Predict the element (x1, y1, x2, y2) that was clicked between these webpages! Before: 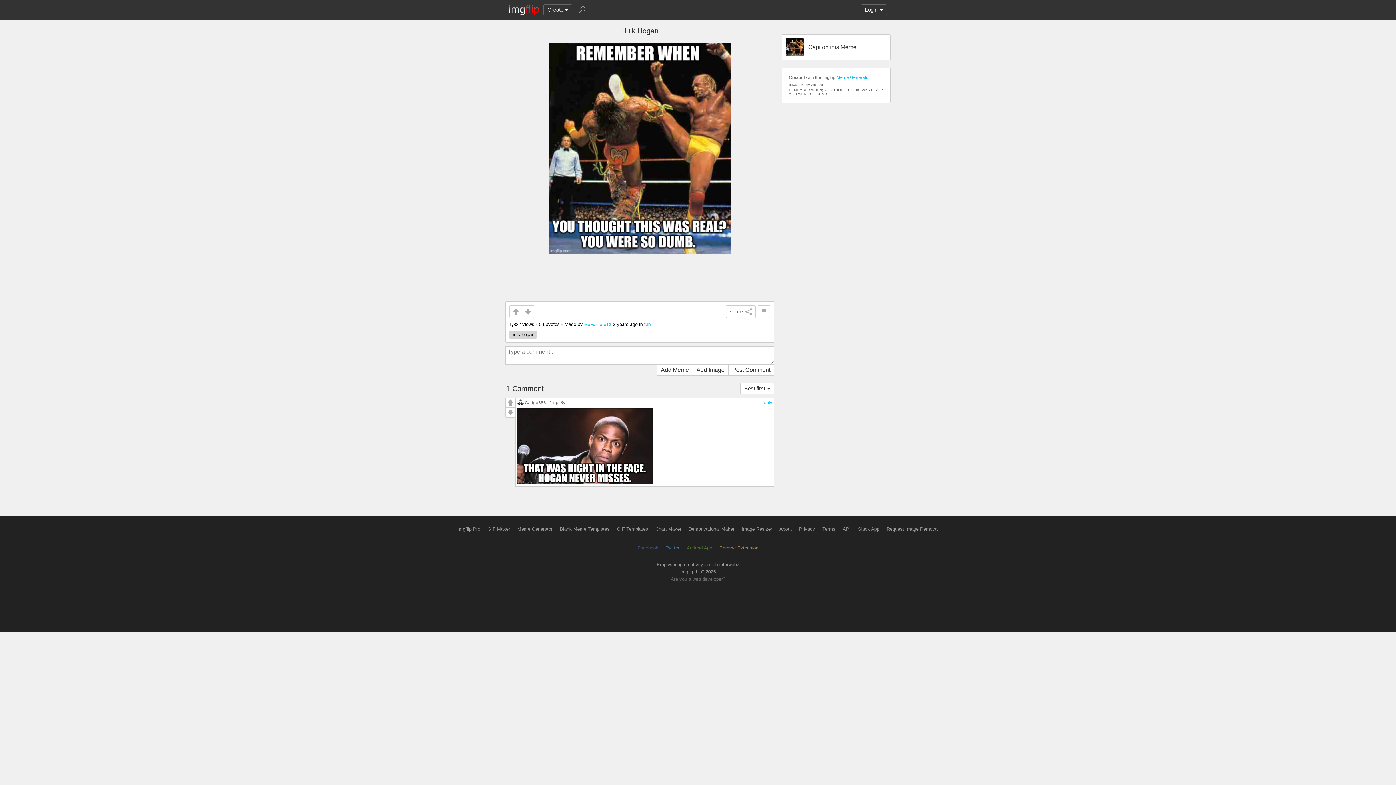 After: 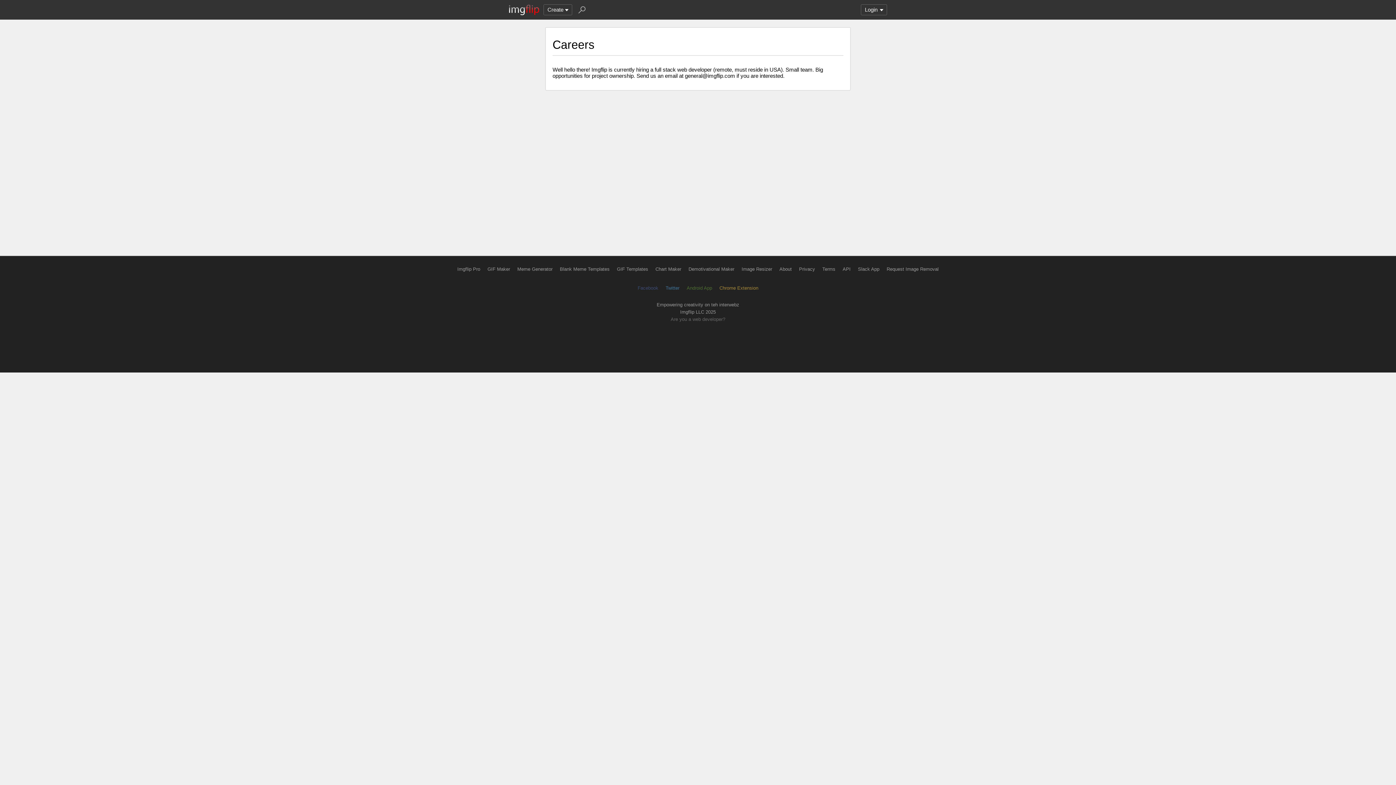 Action: bbox: (670, 576, 725, 582) label: Are you a web developer?